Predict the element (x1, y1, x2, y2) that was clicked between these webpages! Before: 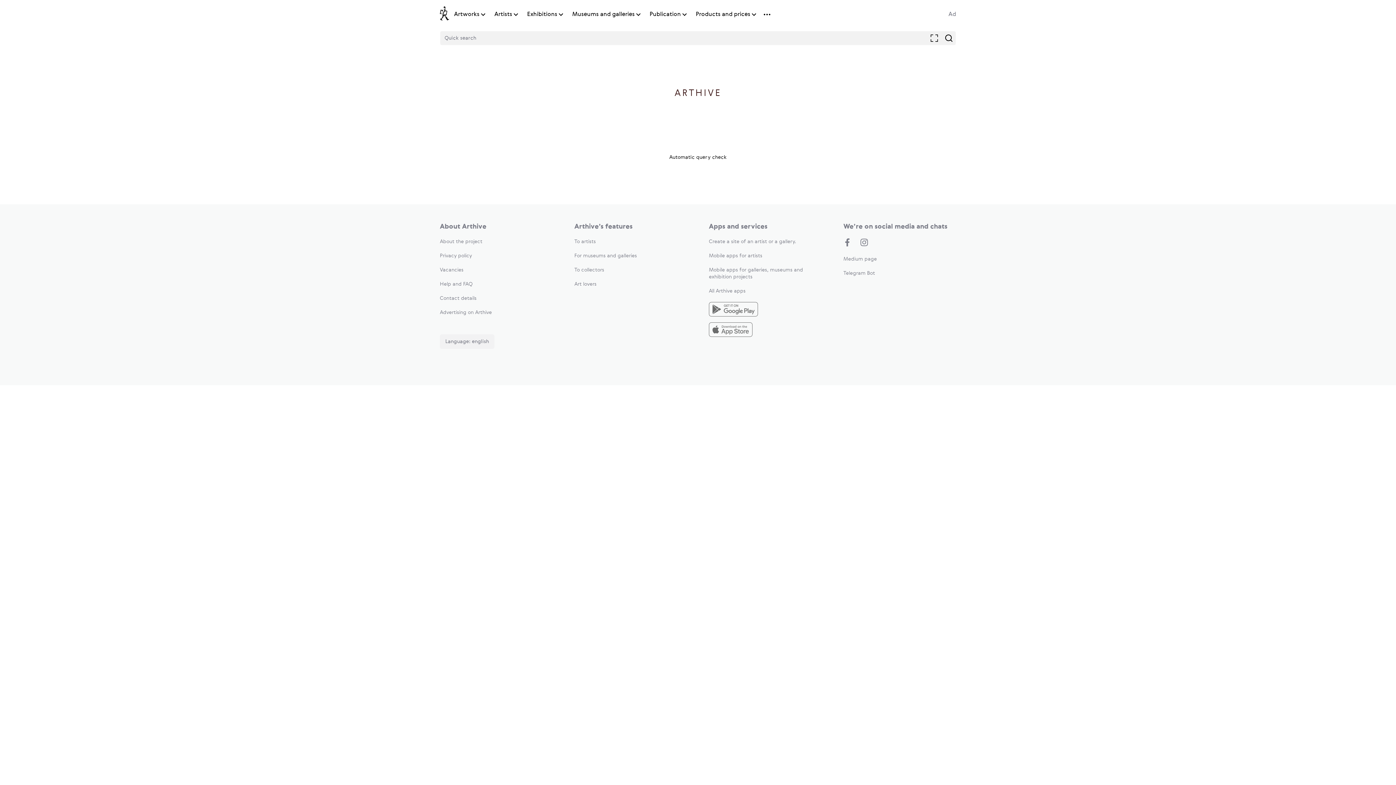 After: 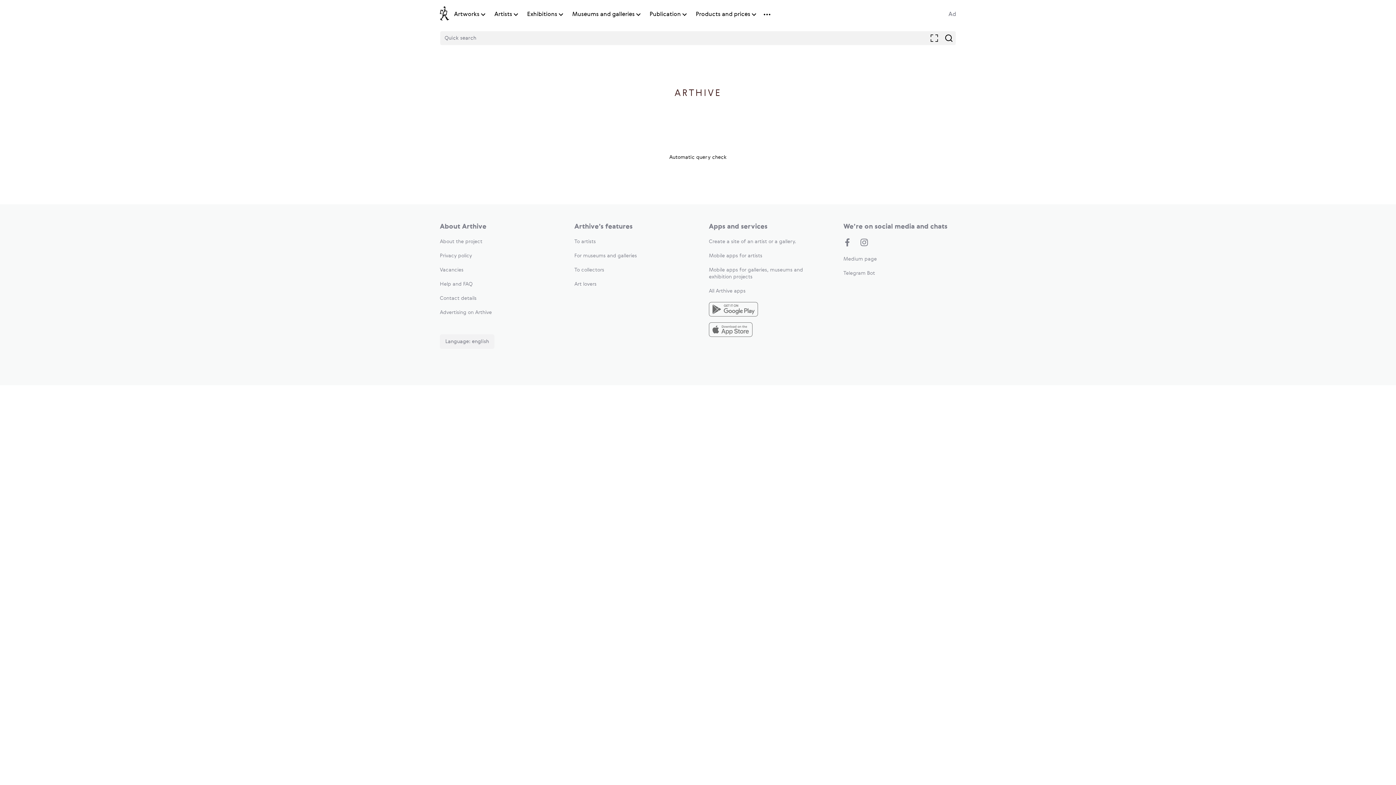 Action: bbox: (709, 302, 821, 318)